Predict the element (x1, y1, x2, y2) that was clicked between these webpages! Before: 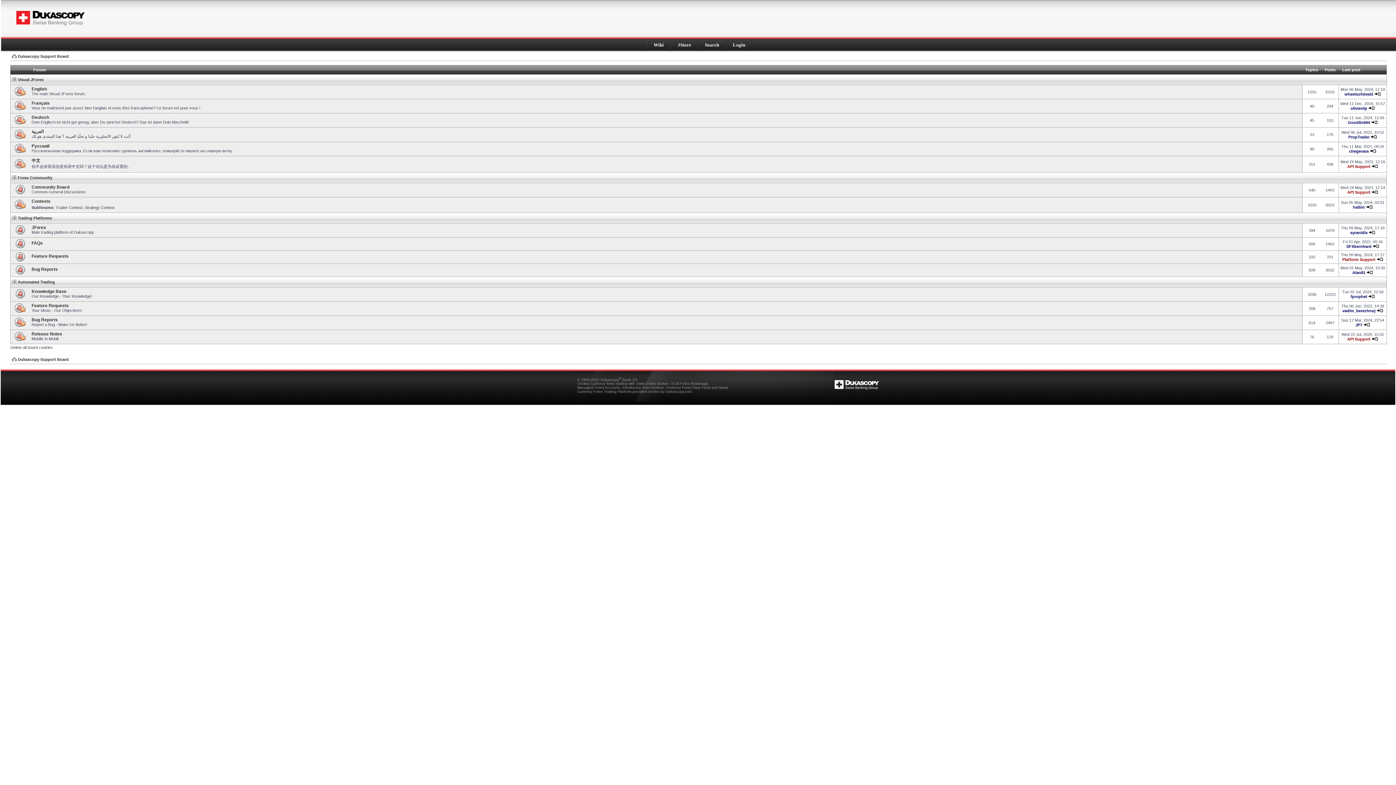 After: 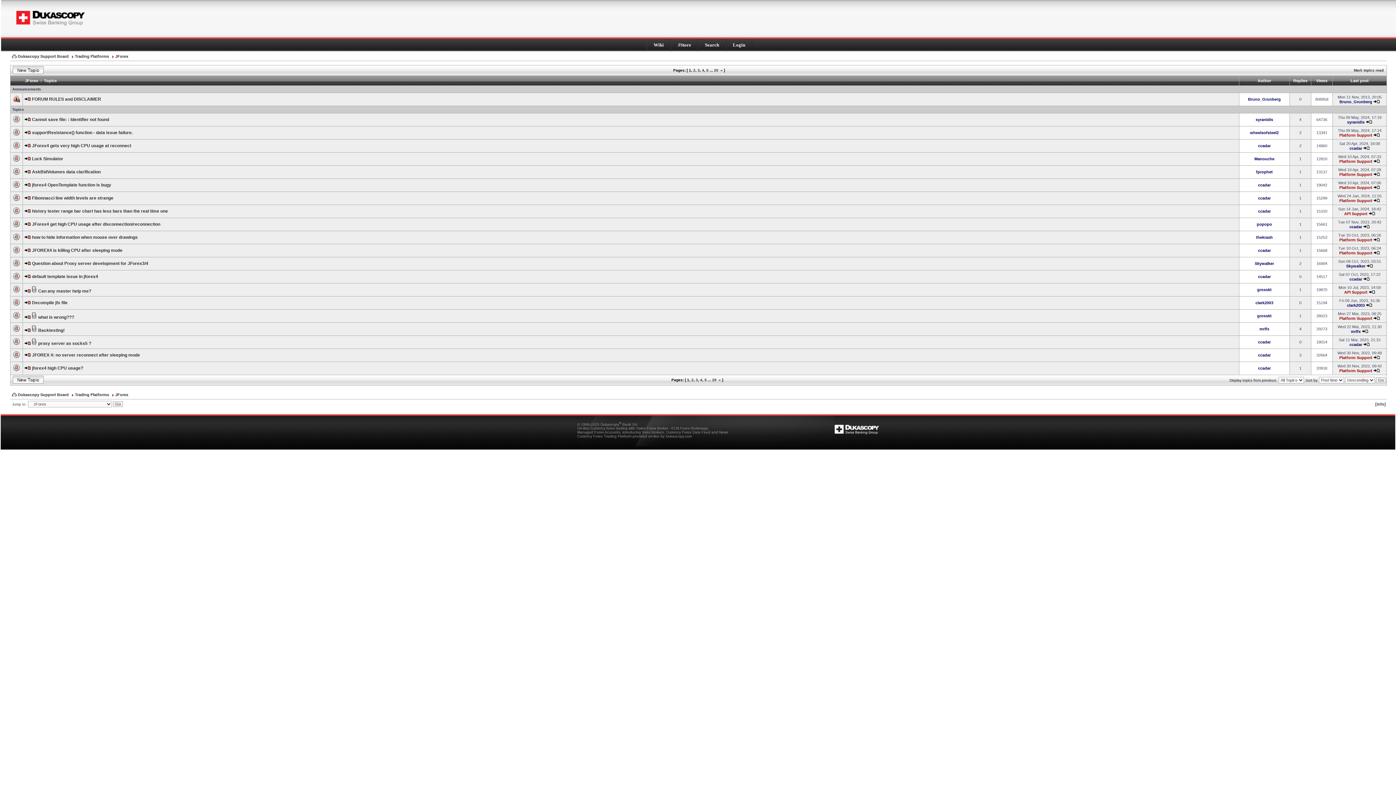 Action: bbox: (31, 225, 46, 230) label: JForex